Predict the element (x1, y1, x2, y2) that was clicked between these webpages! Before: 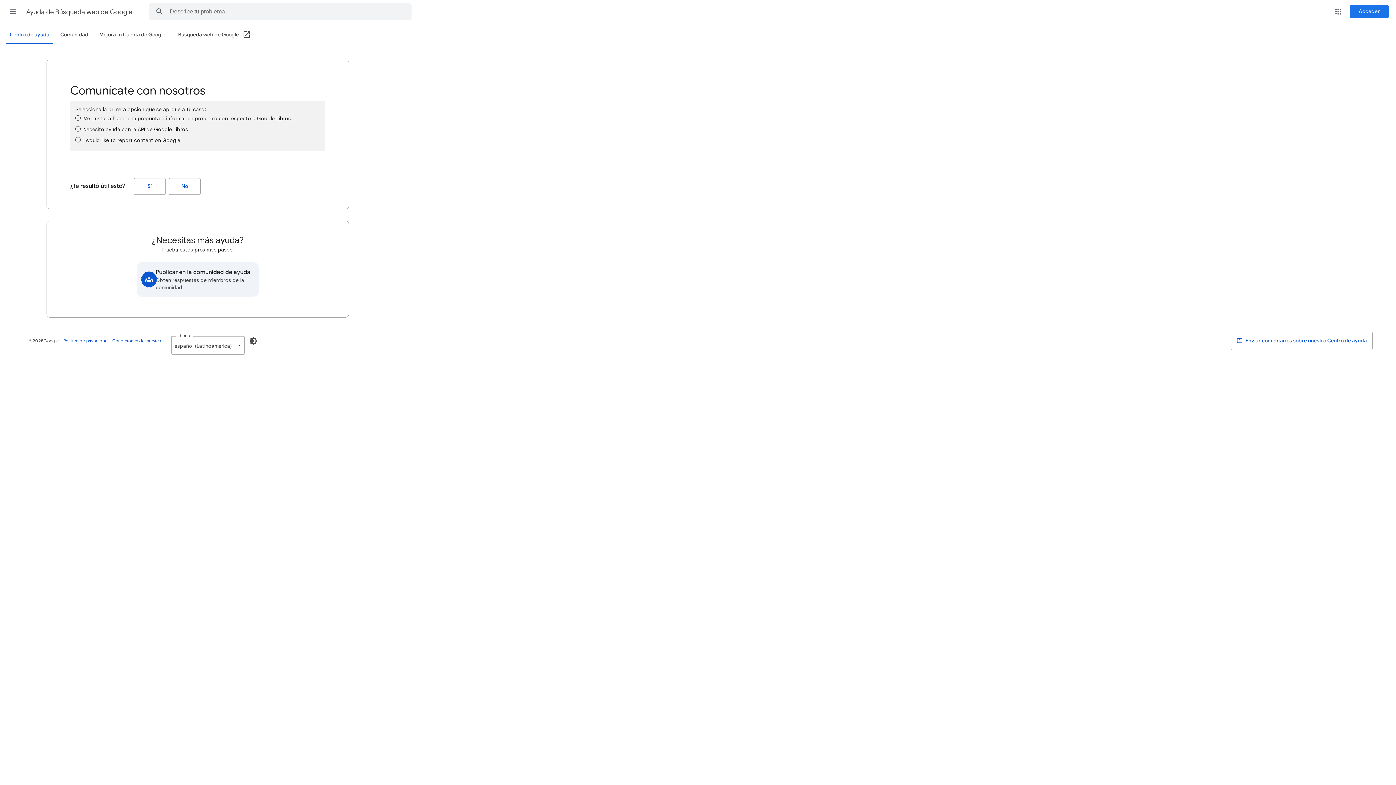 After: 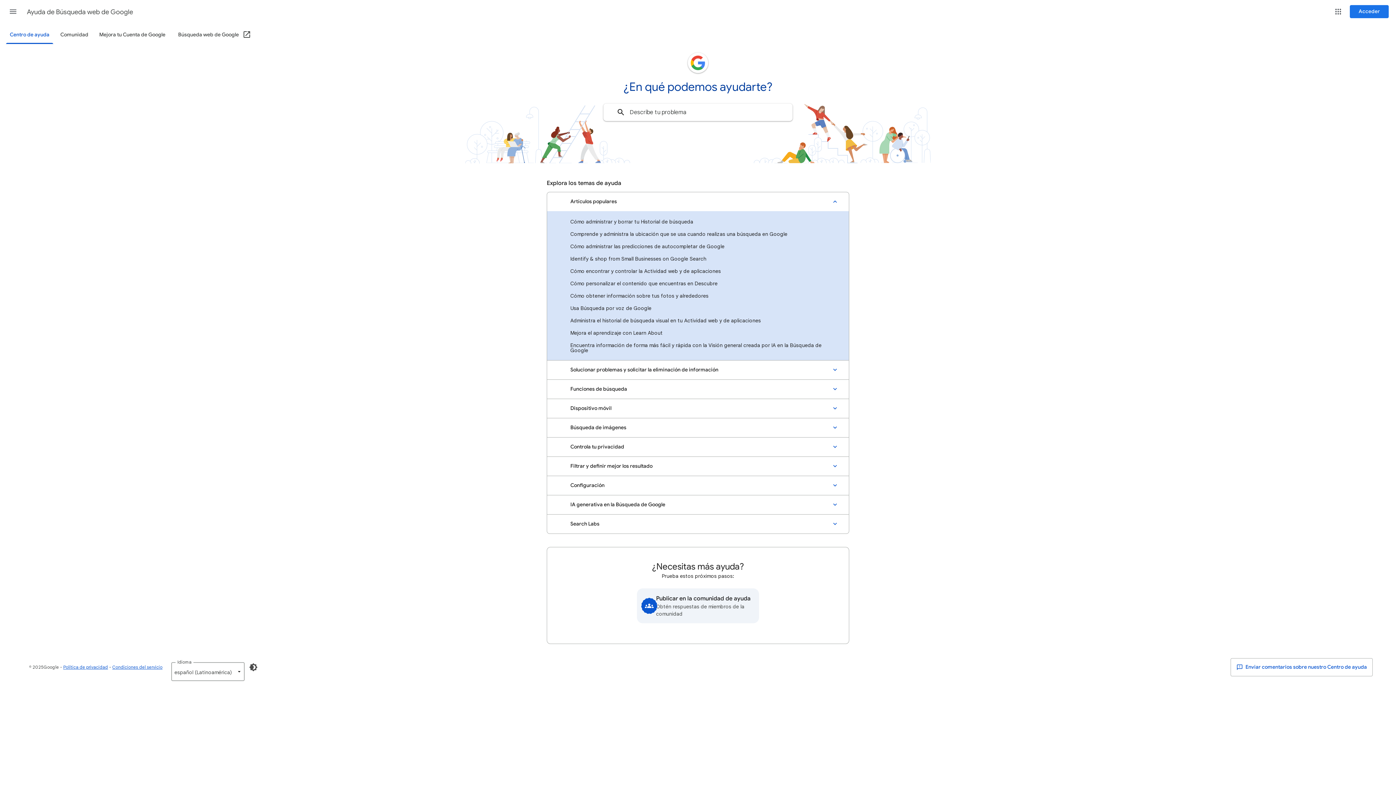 Action: label: Centro de ayuda bbox: (5, 26, 53, 44)